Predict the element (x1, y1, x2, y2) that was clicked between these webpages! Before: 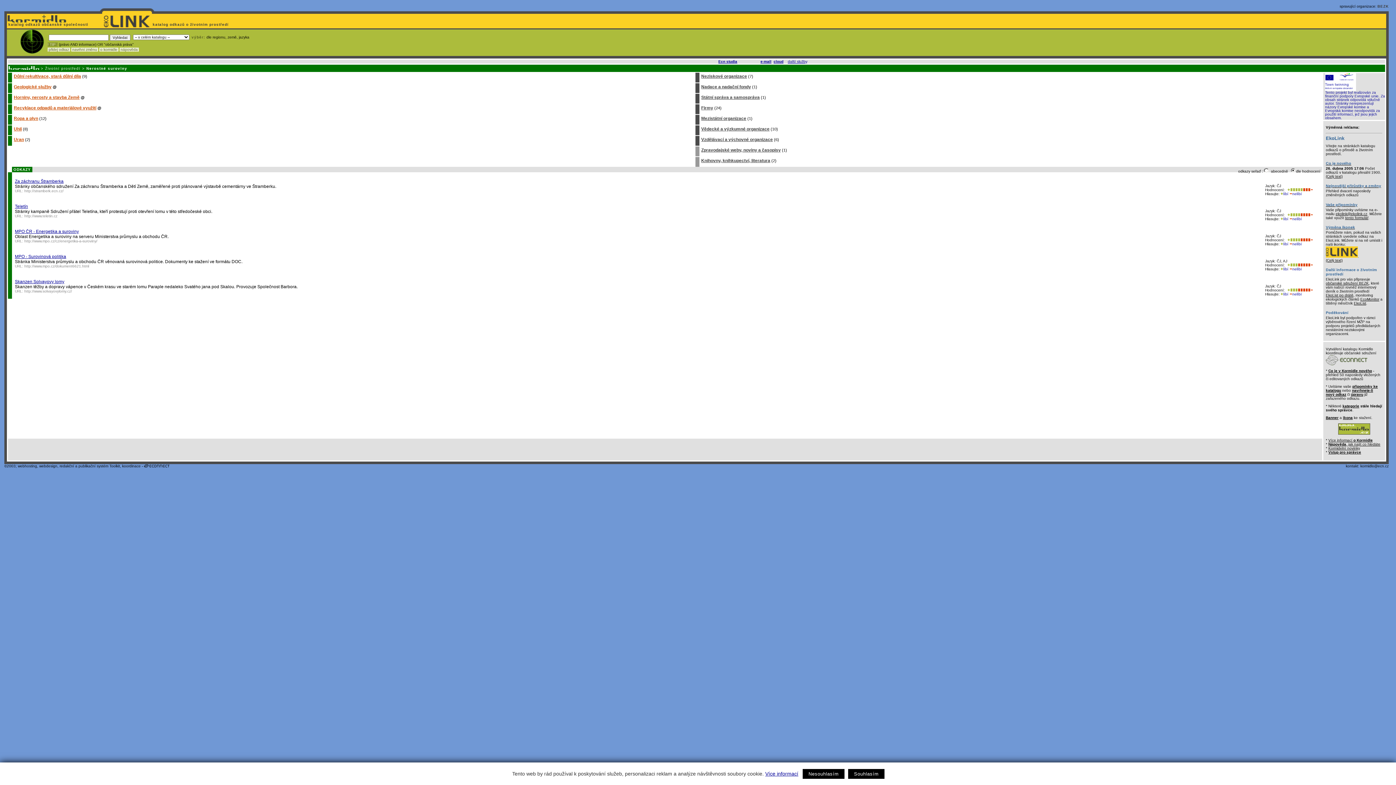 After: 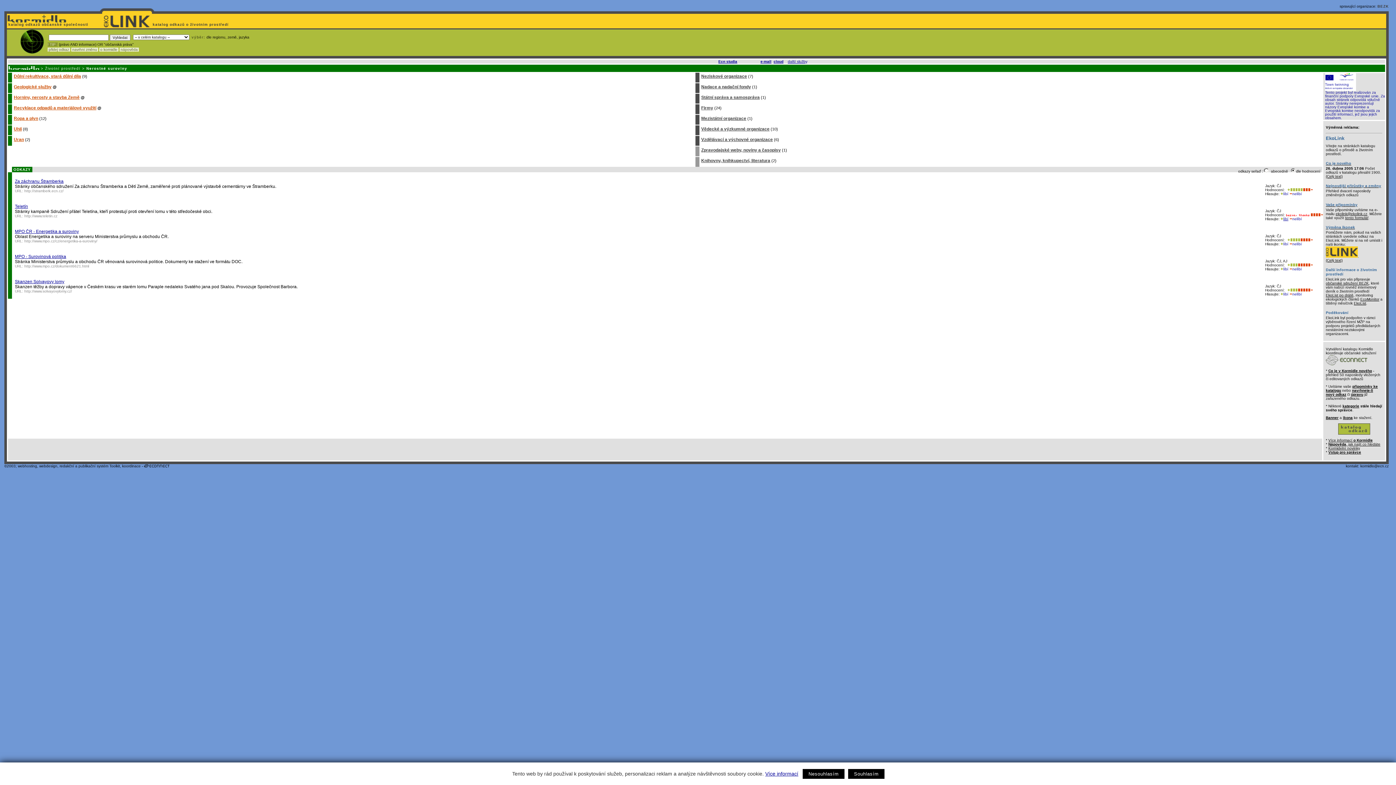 Action: label: líbí bbox: (1281, 217, 1288, 221)